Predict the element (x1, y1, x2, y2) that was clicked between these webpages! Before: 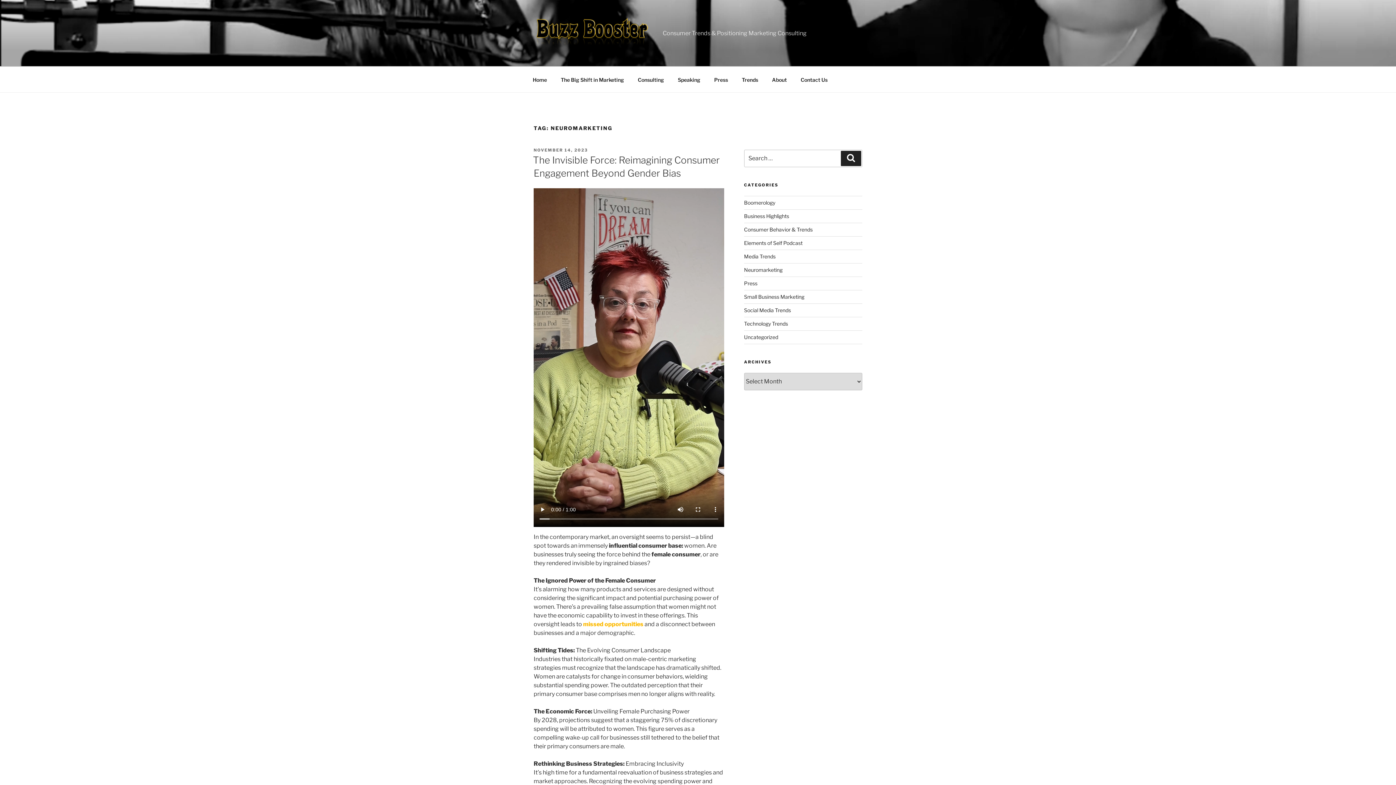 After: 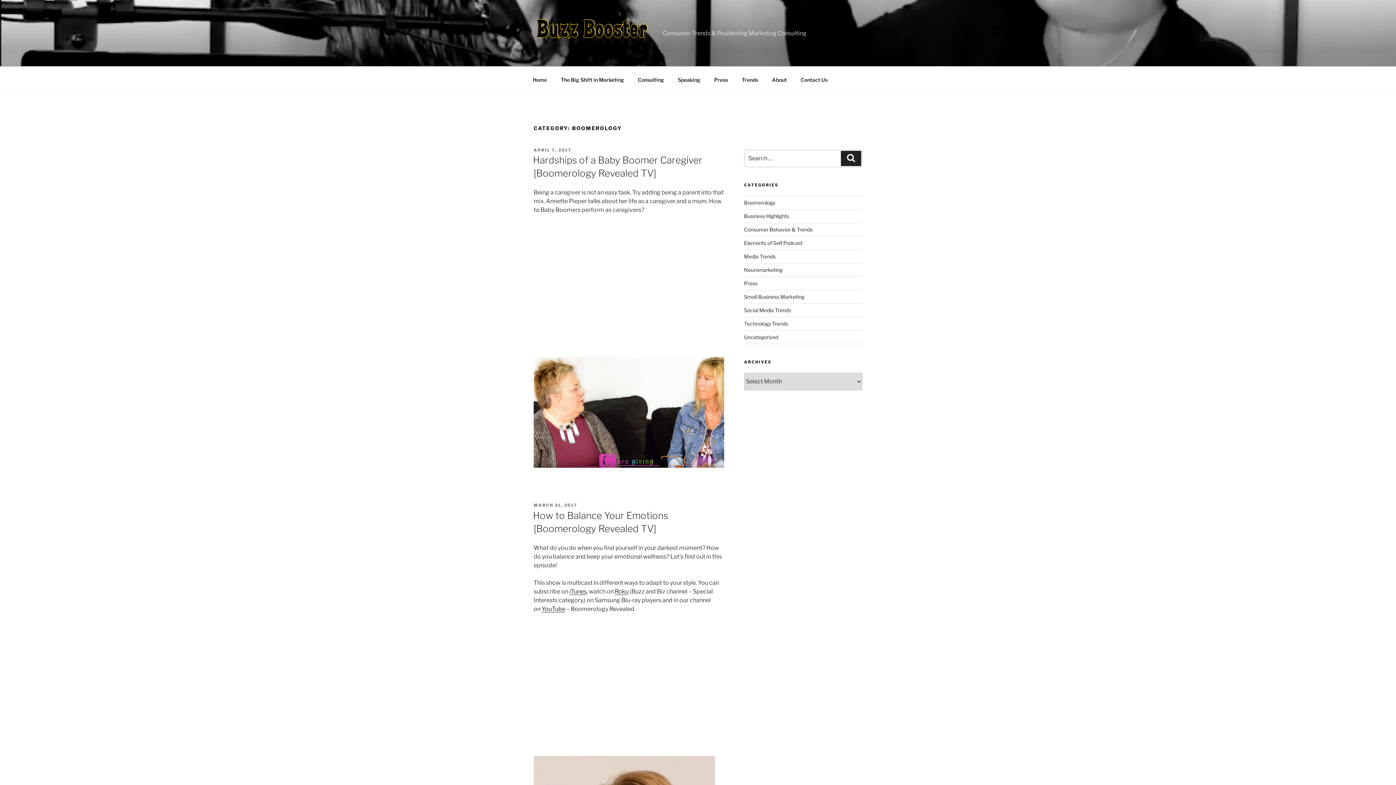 Action: bbox: (744, 199, 775, 205) label: Boomerology